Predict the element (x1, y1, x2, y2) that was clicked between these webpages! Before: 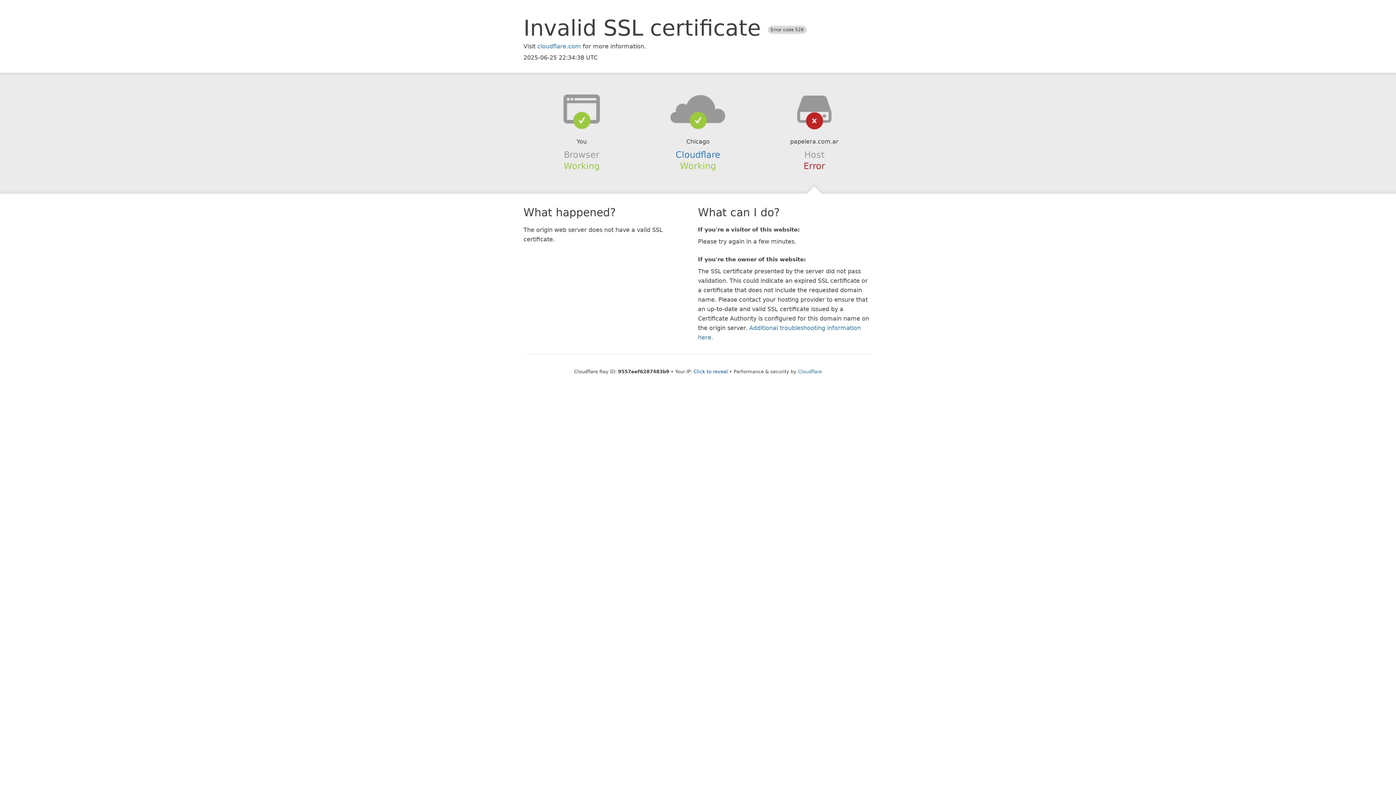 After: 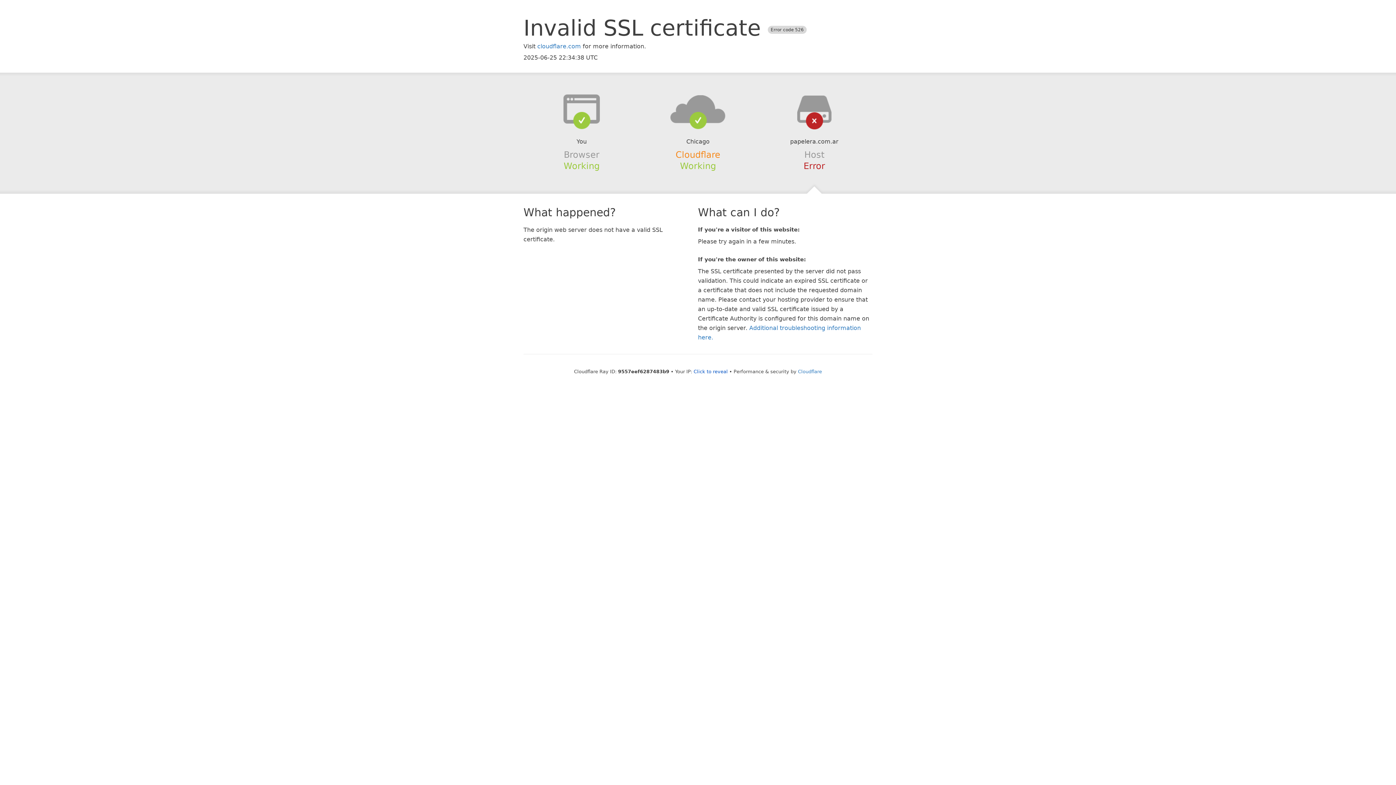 Action: bbox: (675, 149, 720, 159) label: Cloudflare